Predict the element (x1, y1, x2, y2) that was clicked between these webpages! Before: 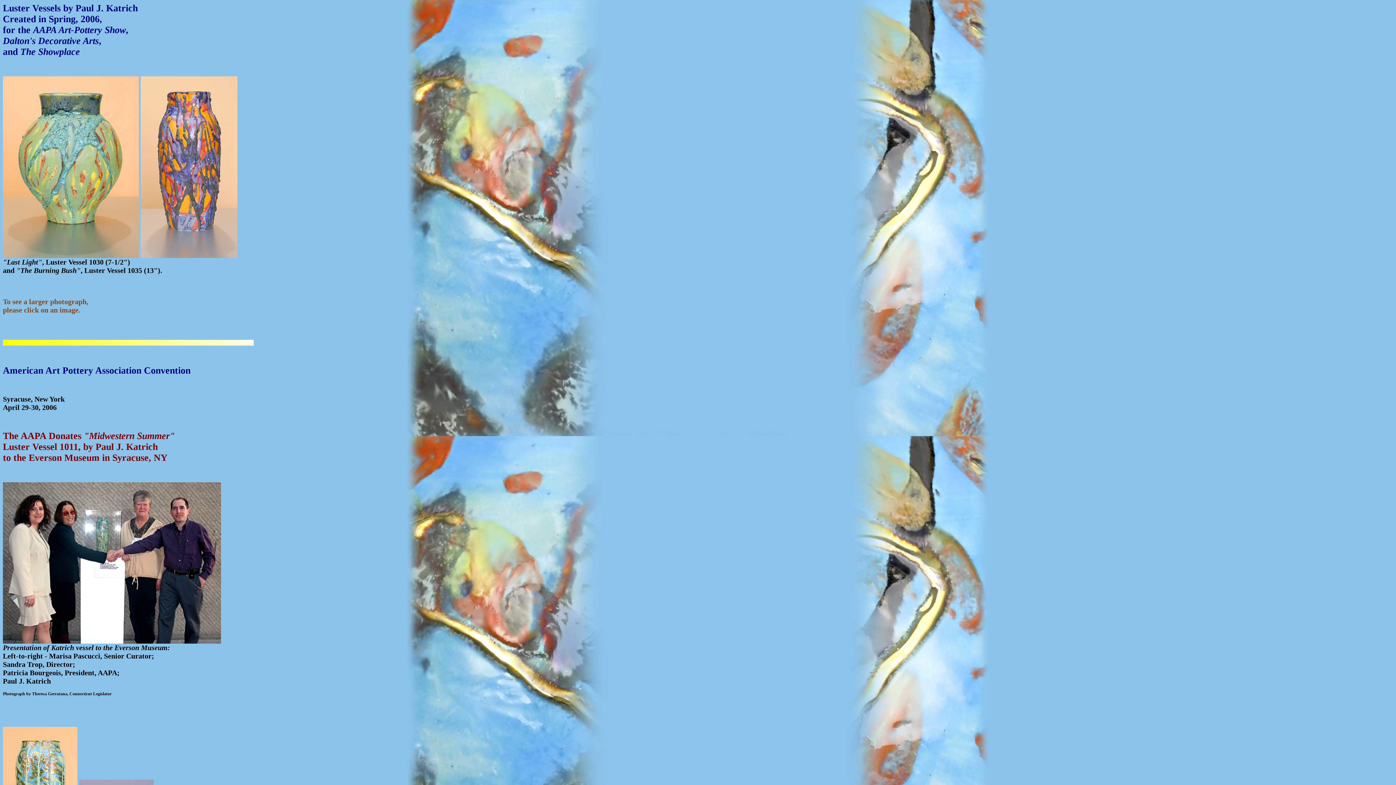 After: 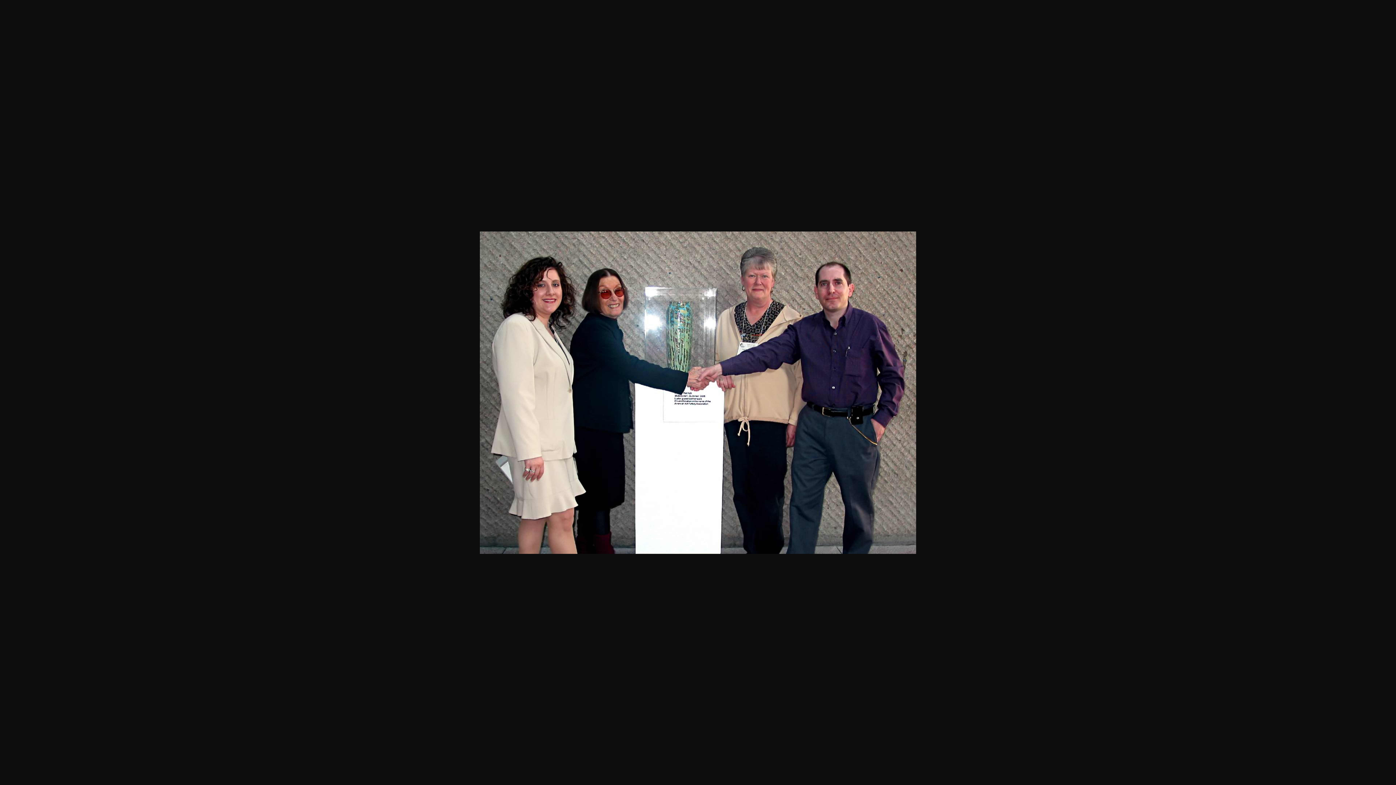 Action: bbox: (2, 556, 221, 564)